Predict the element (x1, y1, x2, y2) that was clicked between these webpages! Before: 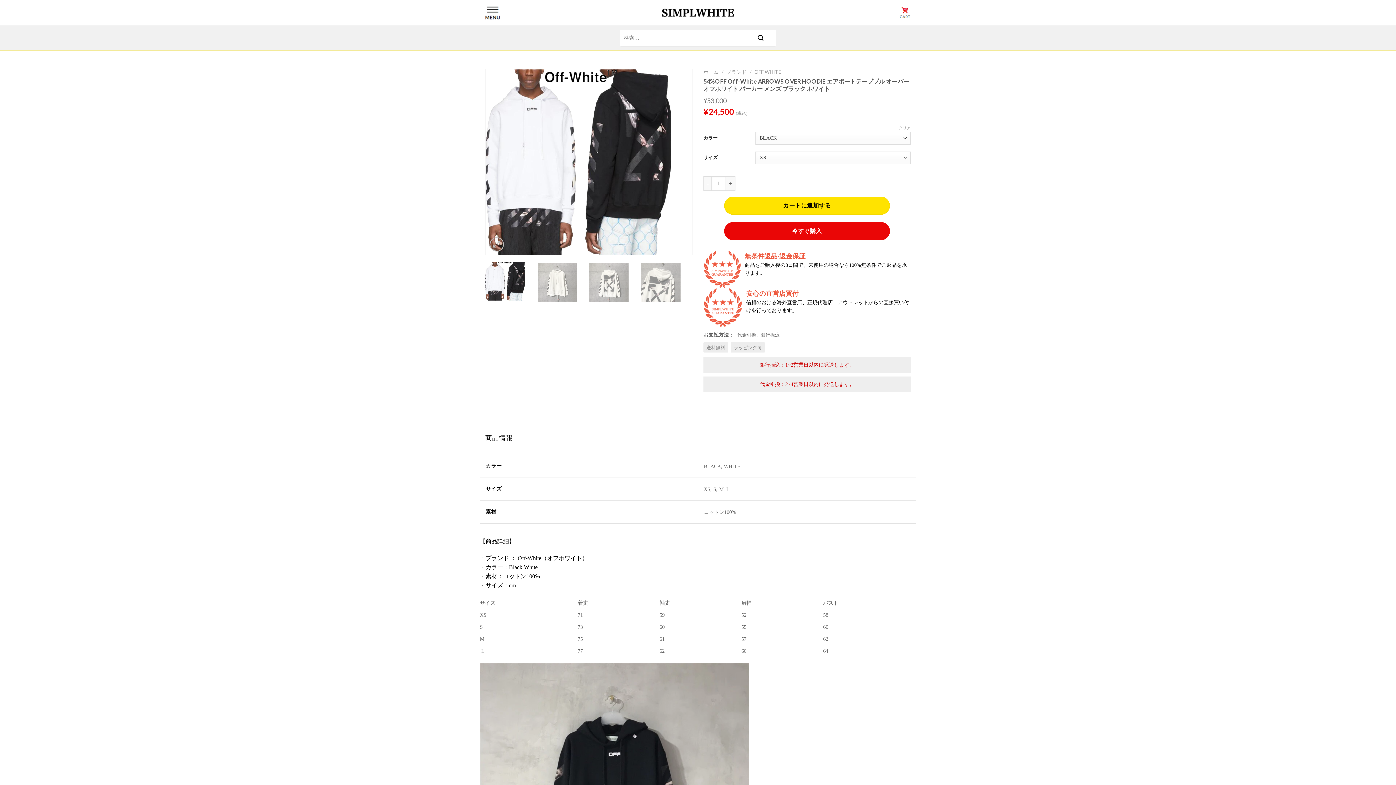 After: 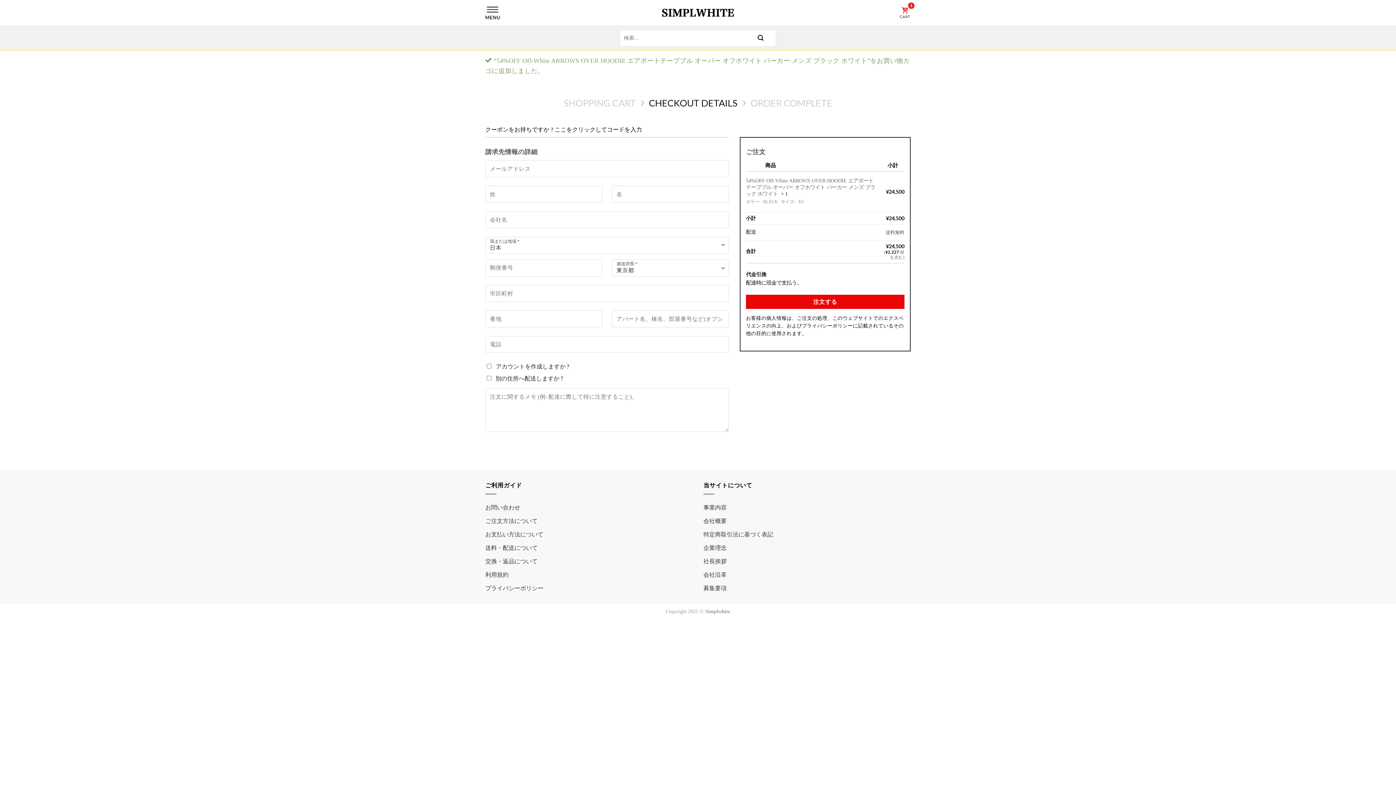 Action: bbox: (724, 222, 890, 240) label: 今すぐ購入